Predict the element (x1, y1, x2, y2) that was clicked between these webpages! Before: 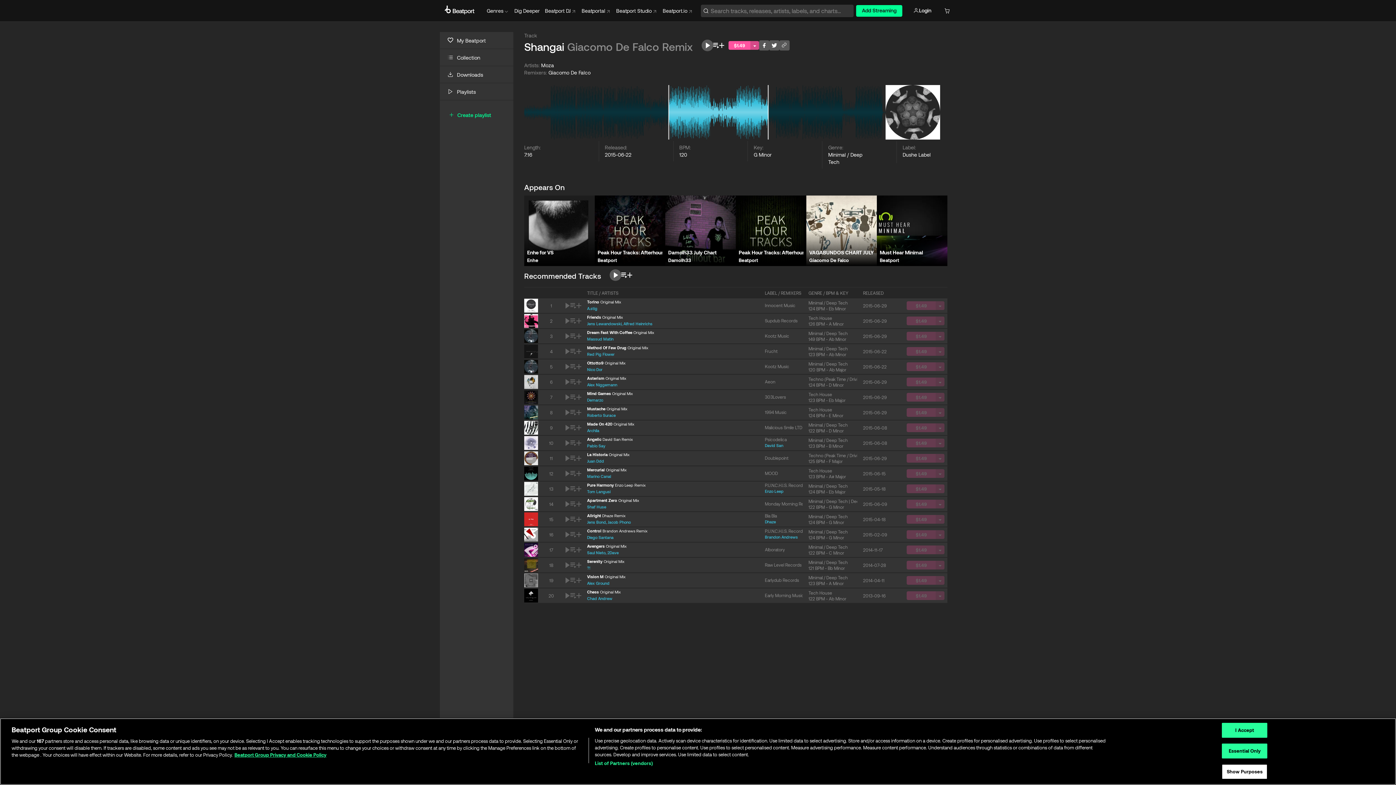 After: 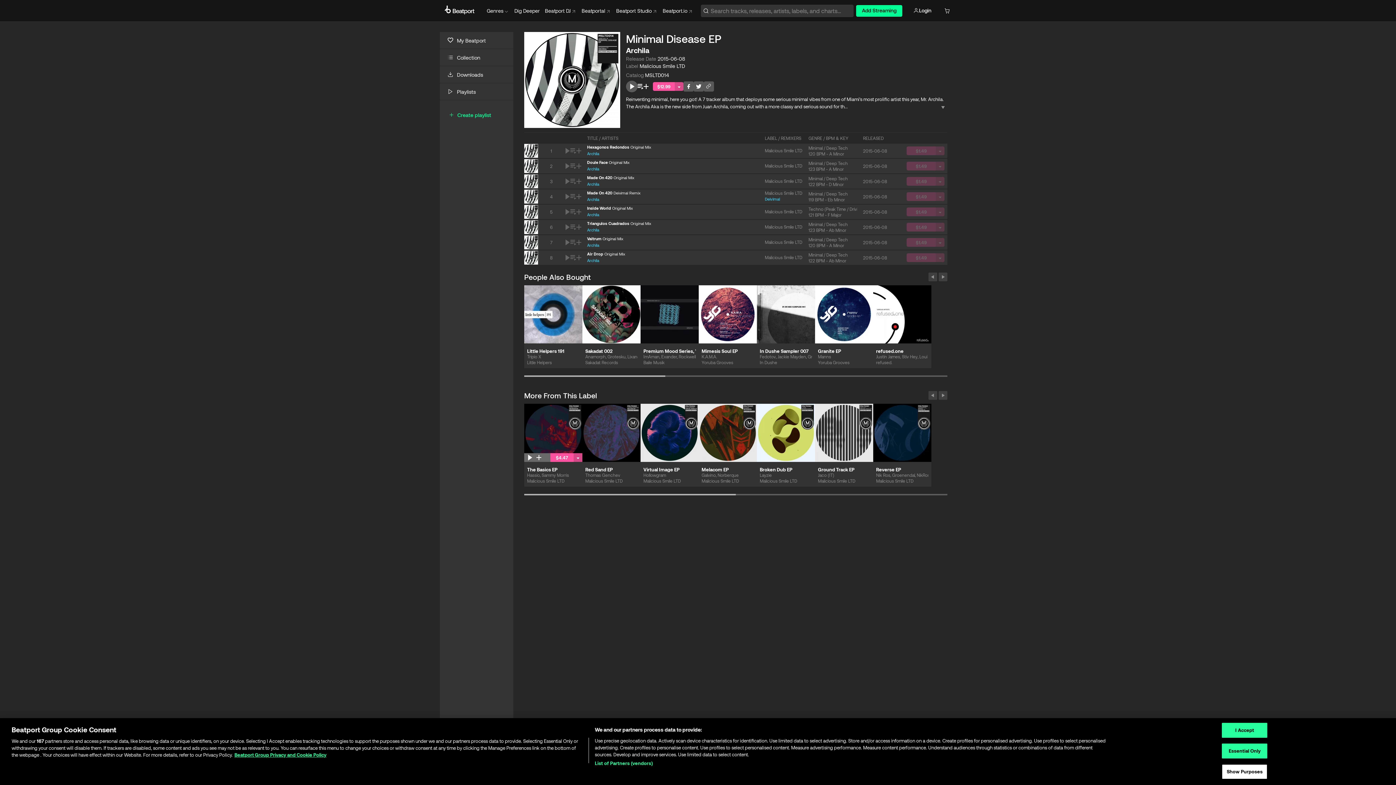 Action: bbox: (524, 421, 538, 434)